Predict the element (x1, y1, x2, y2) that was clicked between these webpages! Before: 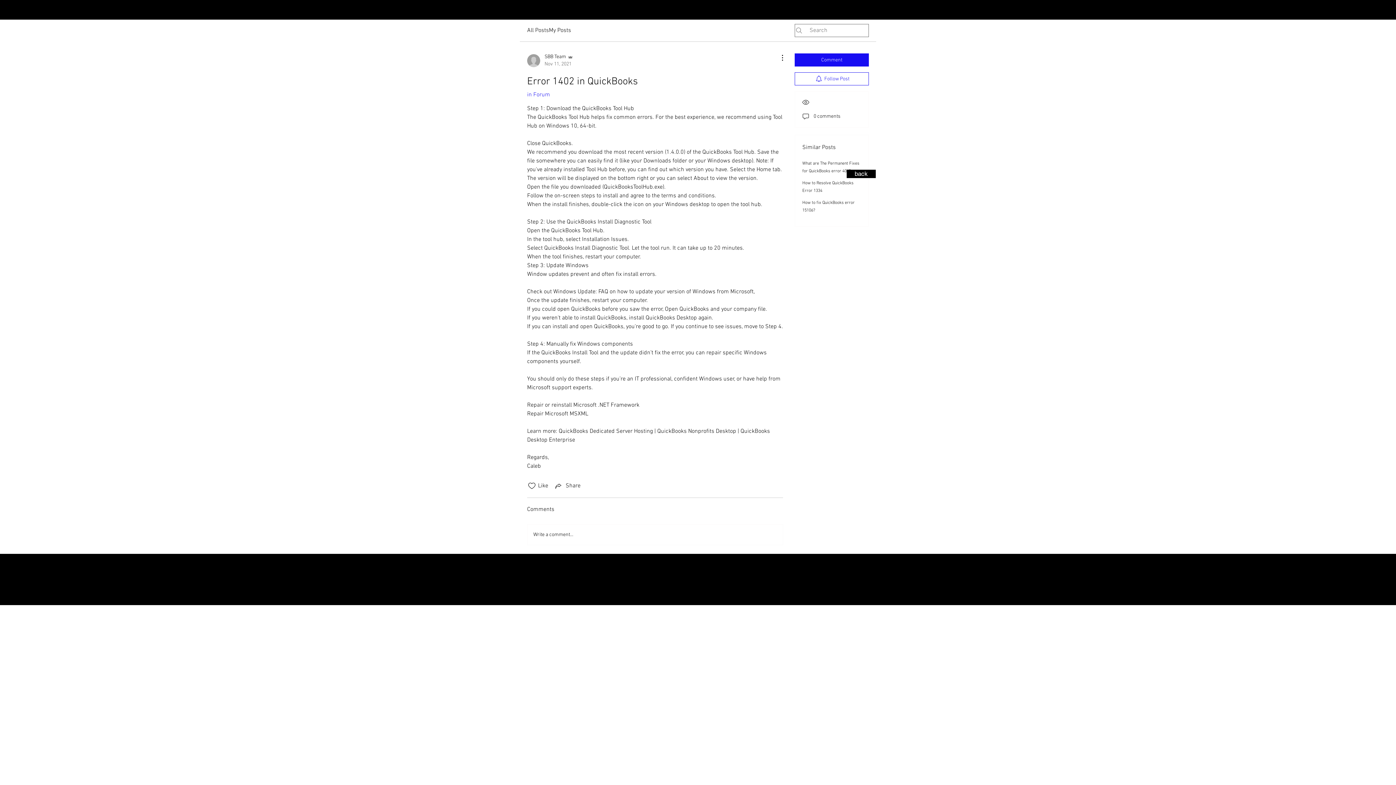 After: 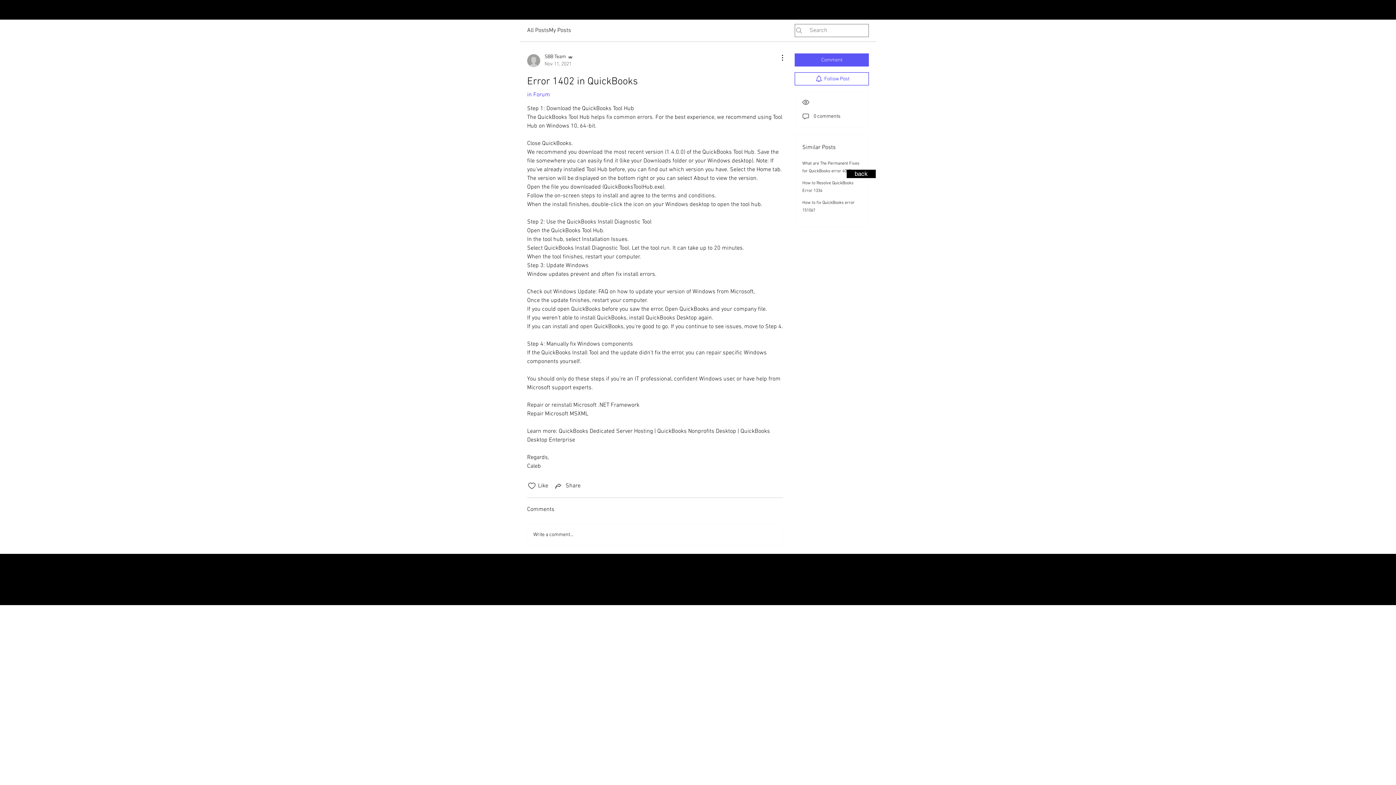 Action: bbox: (794, 53, 869, 66) label: Comment